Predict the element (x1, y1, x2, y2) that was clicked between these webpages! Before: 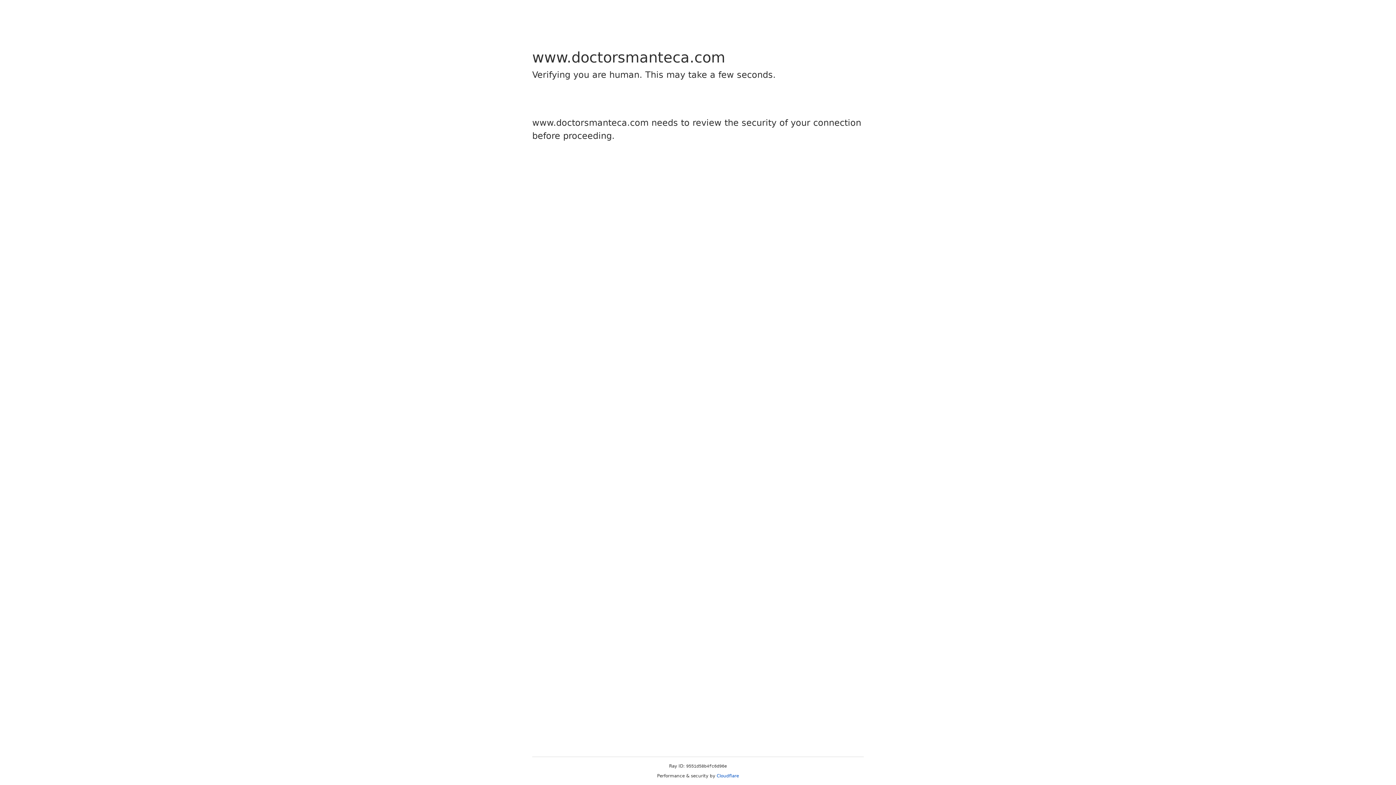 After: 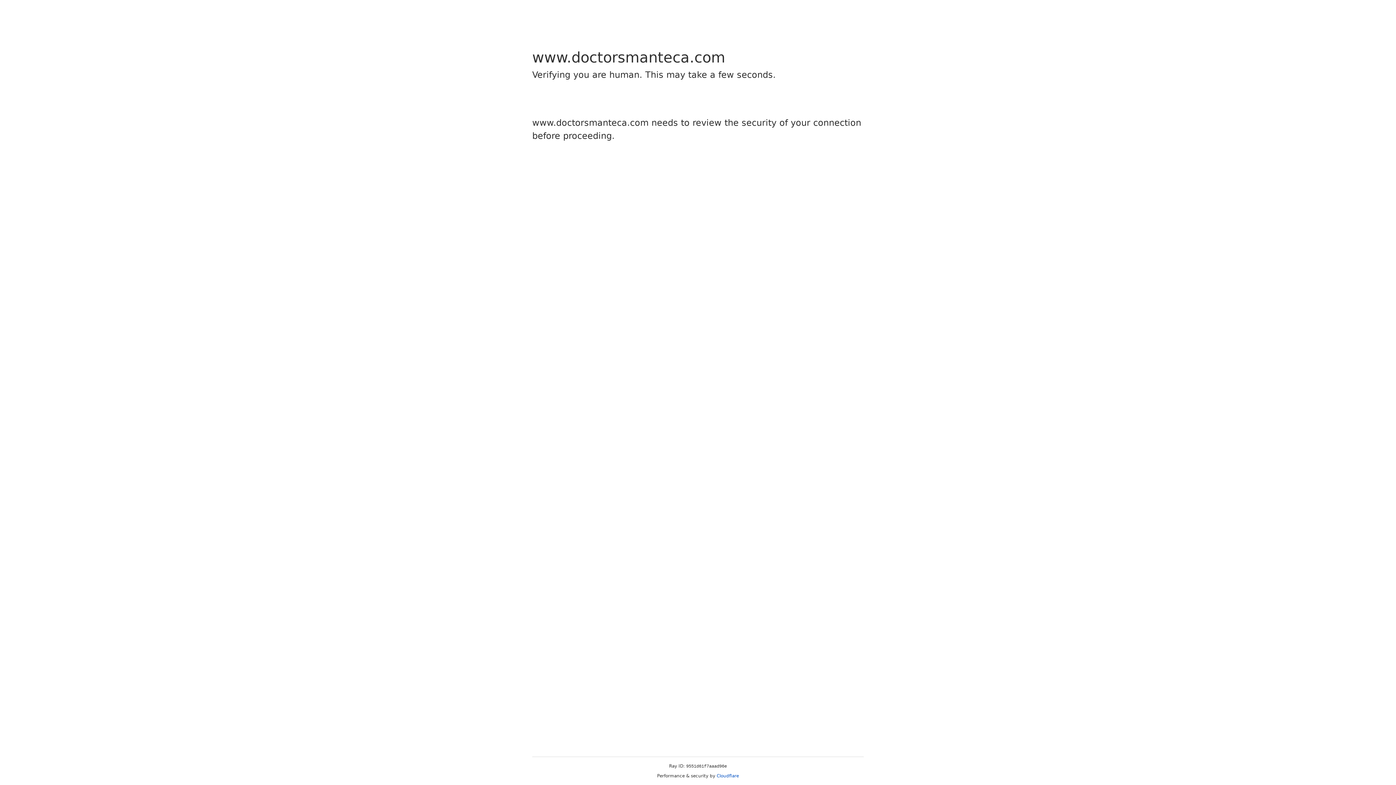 Action: bbox: (716, 773, 739, 778) label: Cloudflare